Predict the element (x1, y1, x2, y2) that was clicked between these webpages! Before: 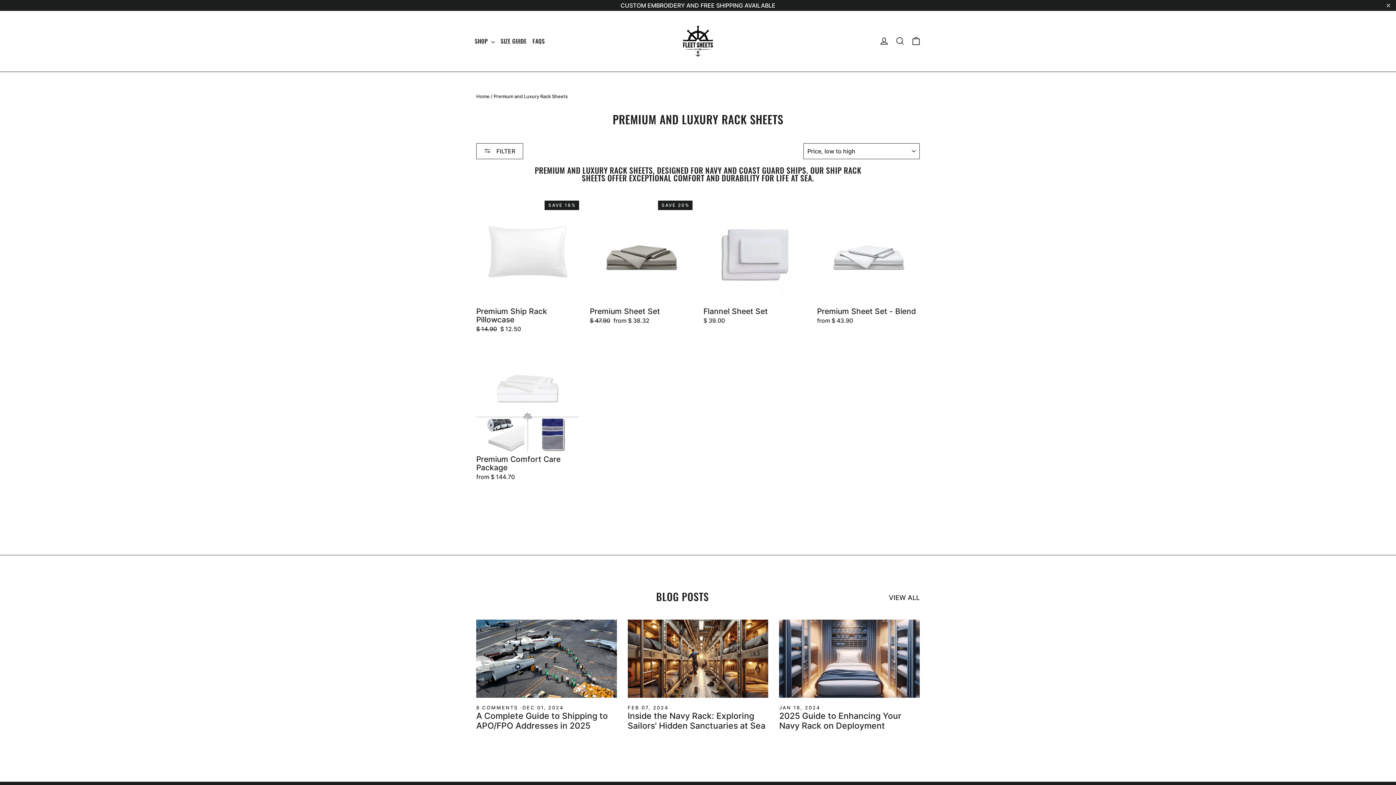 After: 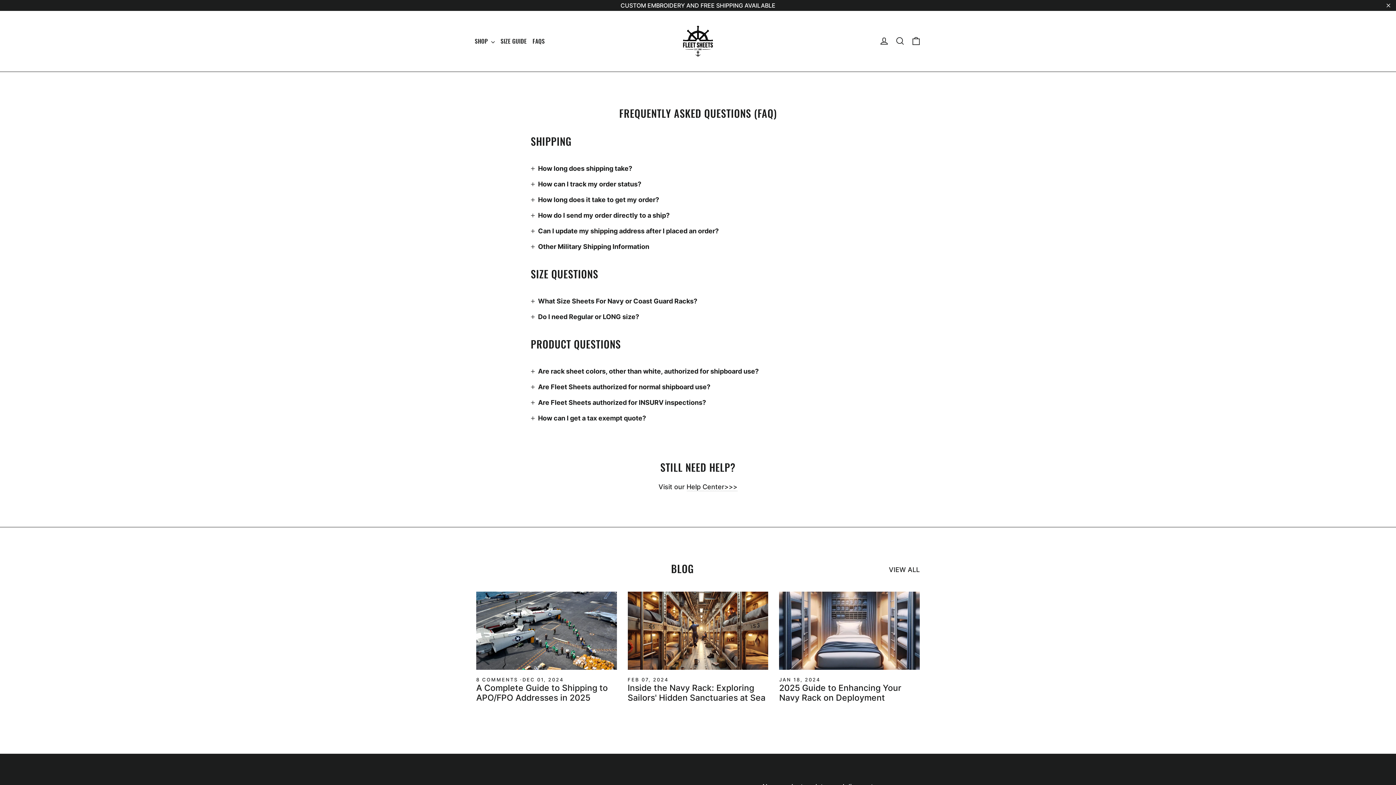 Action: label: FAQS bbox: (529, 34, 547, 47)